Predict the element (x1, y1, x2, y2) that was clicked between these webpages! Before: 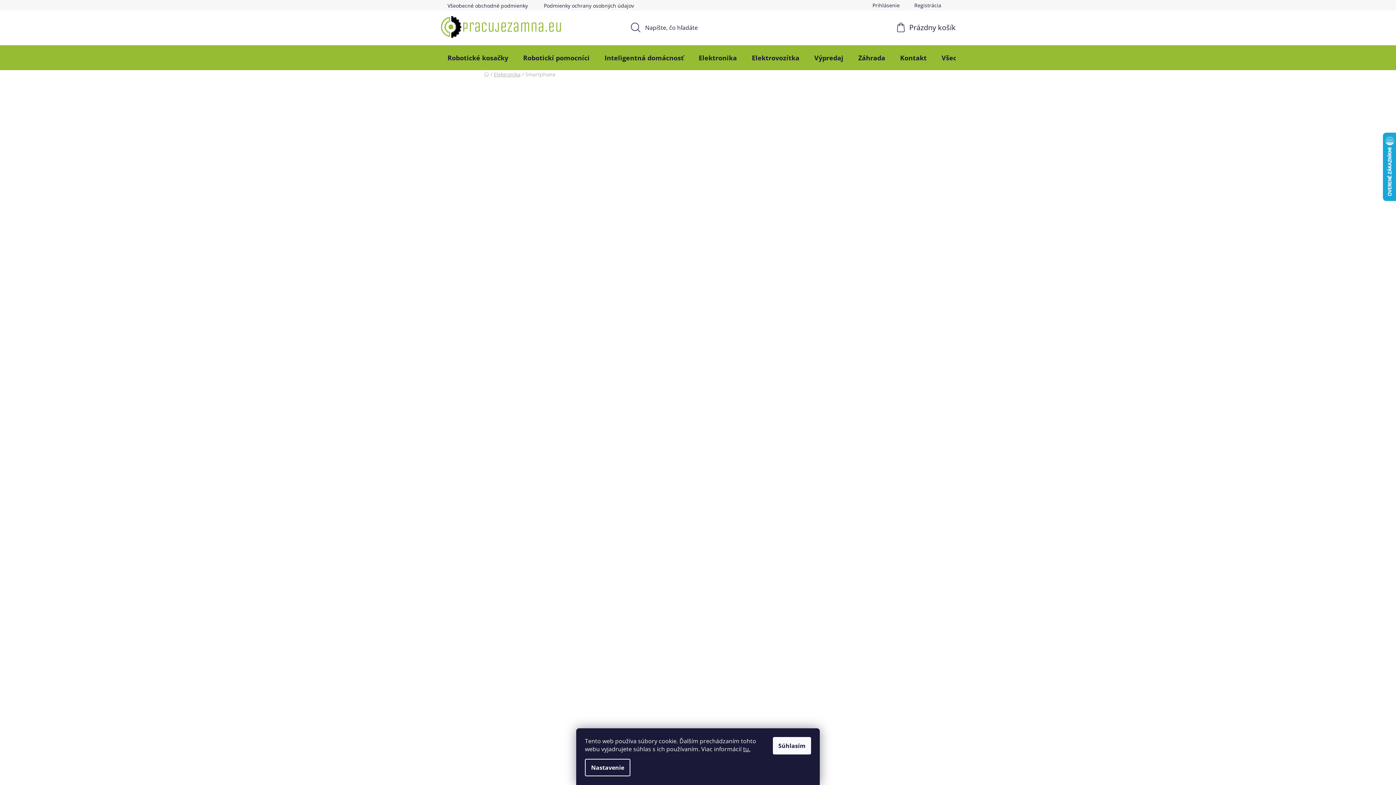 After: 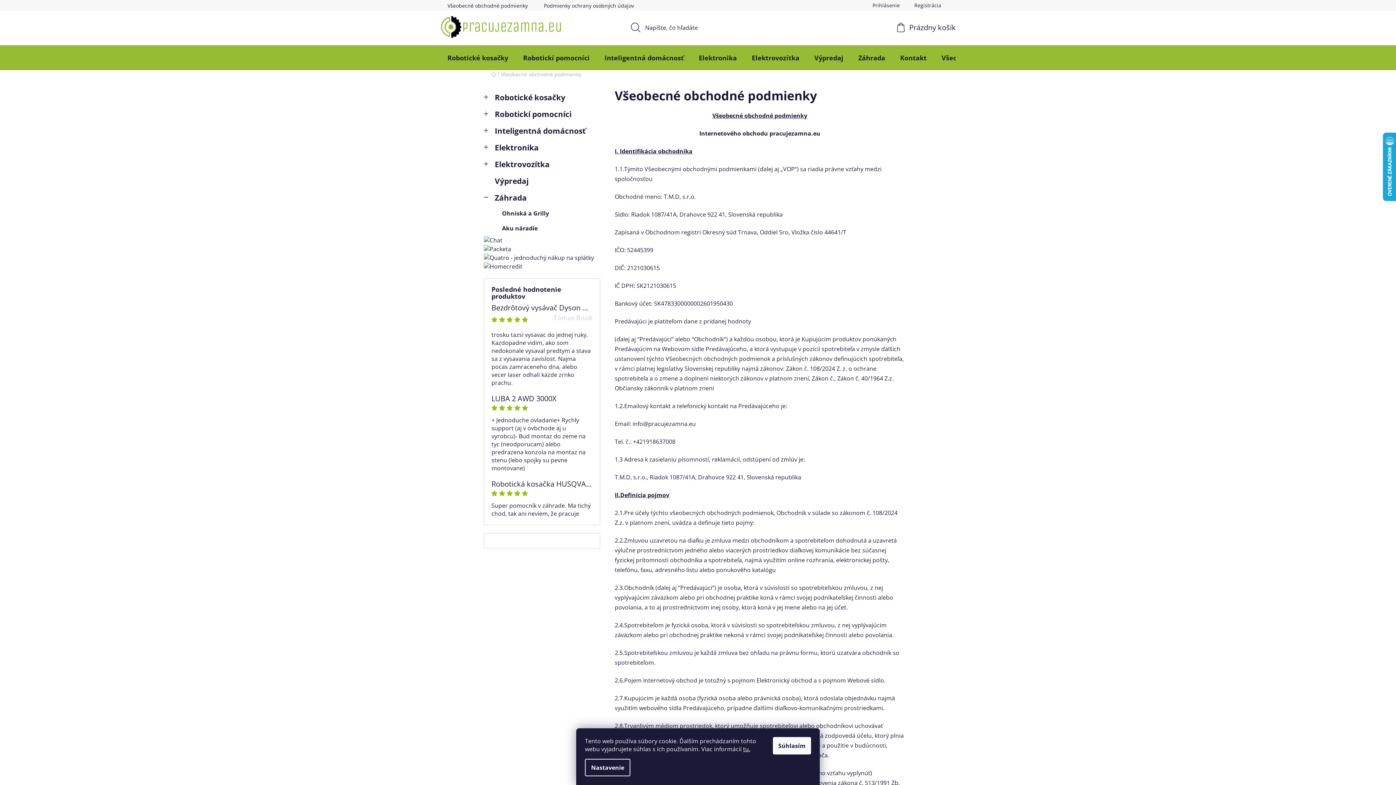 Action: label: Všeobecné obchodné podmienky bbox: (447, 0, 535, 10)